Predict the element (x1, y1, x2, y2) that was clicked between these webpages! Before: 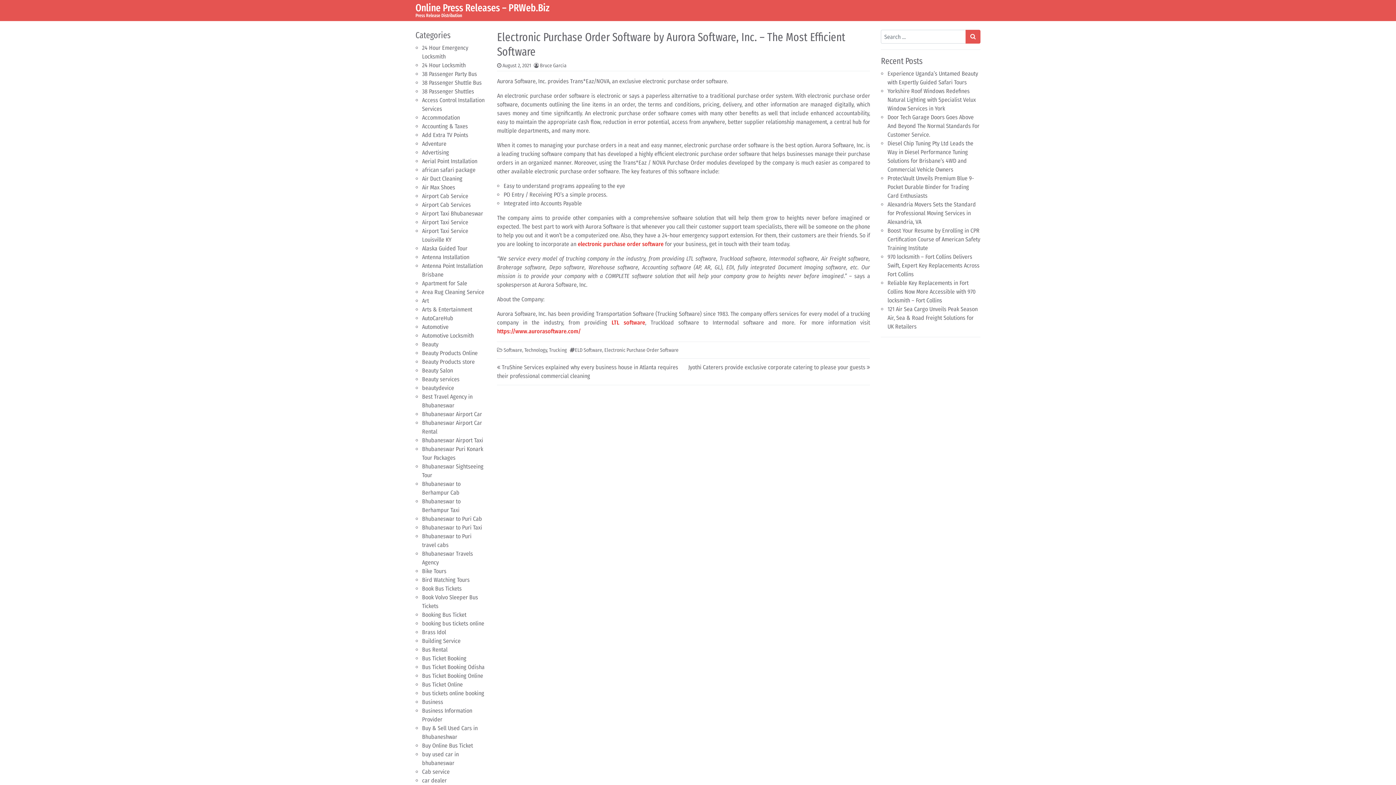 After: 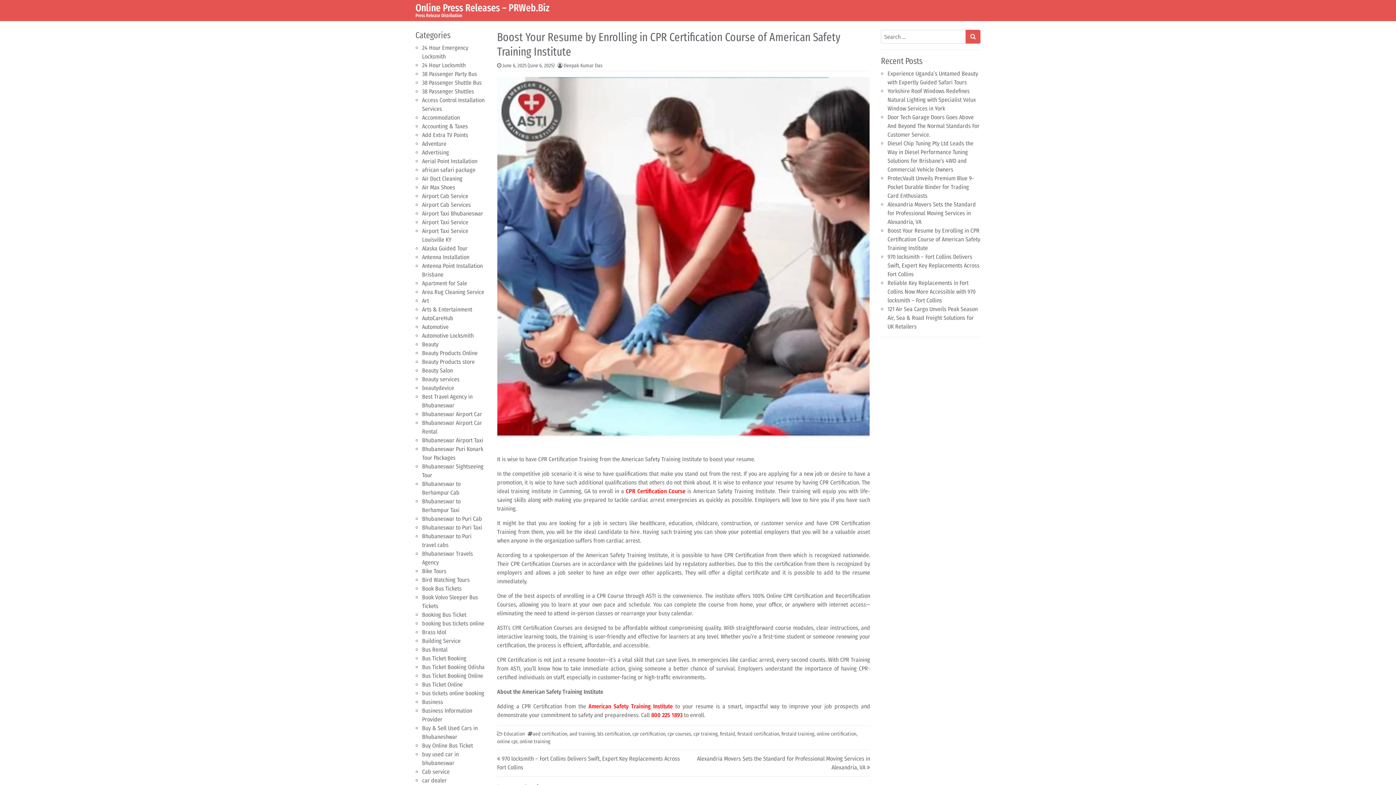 Action: label: Boost Your Resume by Enrolling in CPR Certification Course of American Safety Training Institute bbox: (887, 227, 980, 251)